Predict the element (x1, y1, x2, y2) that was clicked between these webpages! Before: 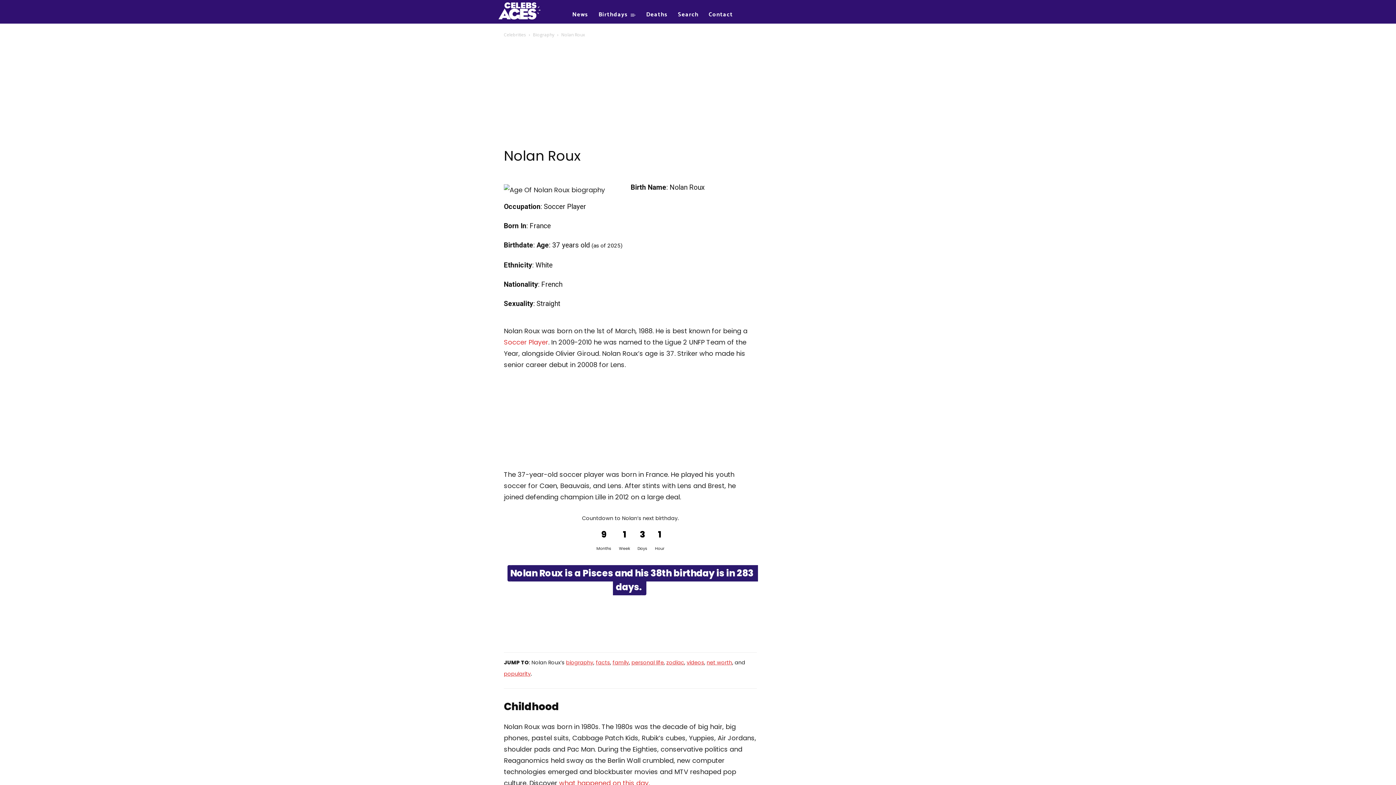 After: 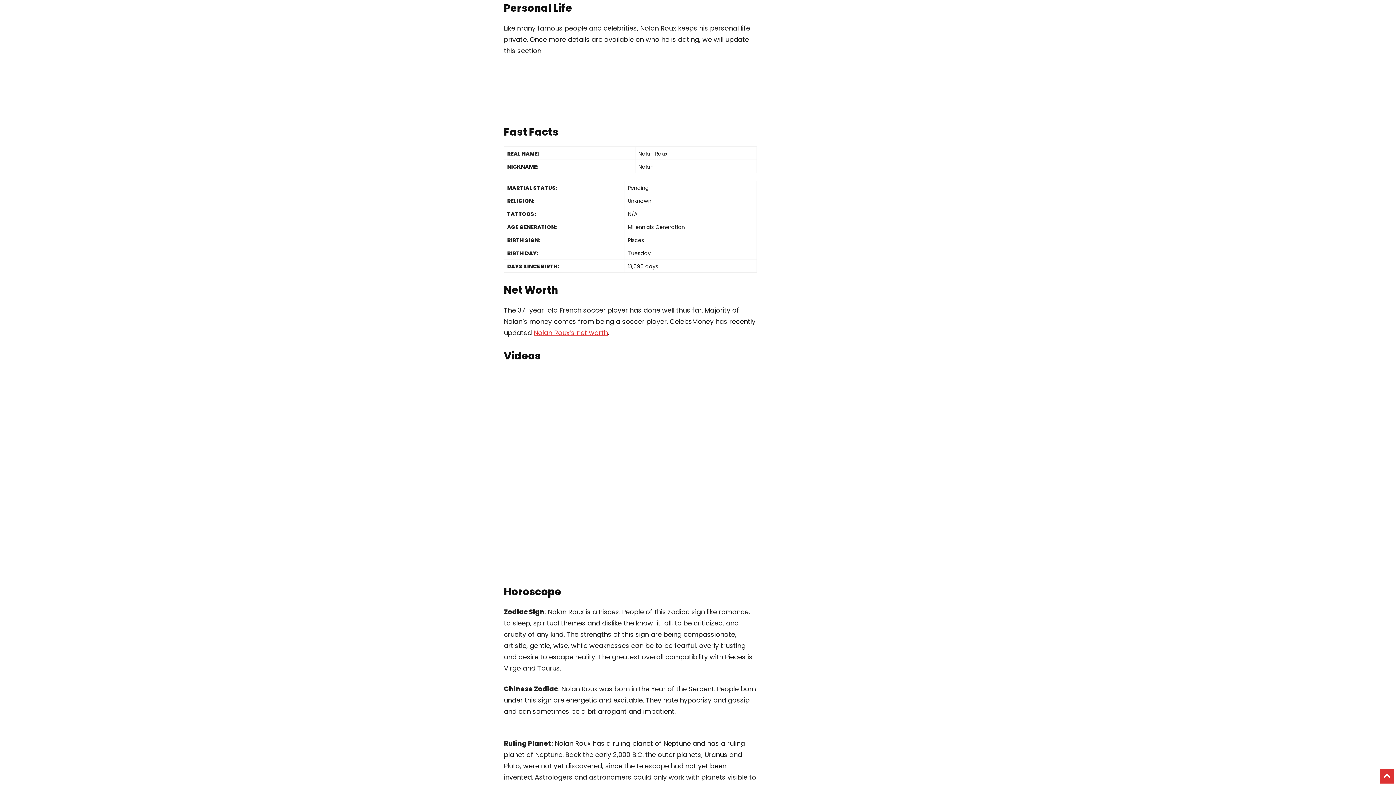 Action: label: personal life bbox: (631, 659, 664, 666)